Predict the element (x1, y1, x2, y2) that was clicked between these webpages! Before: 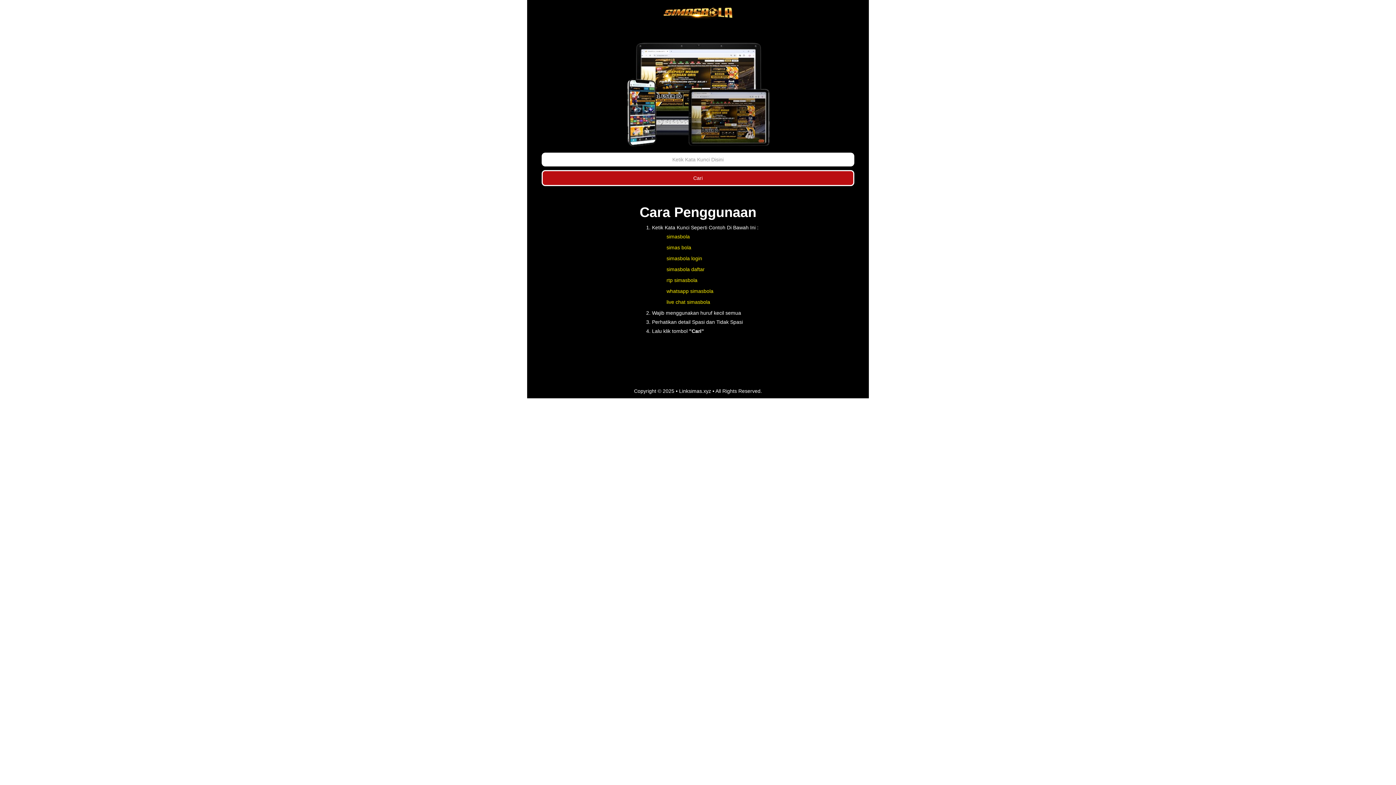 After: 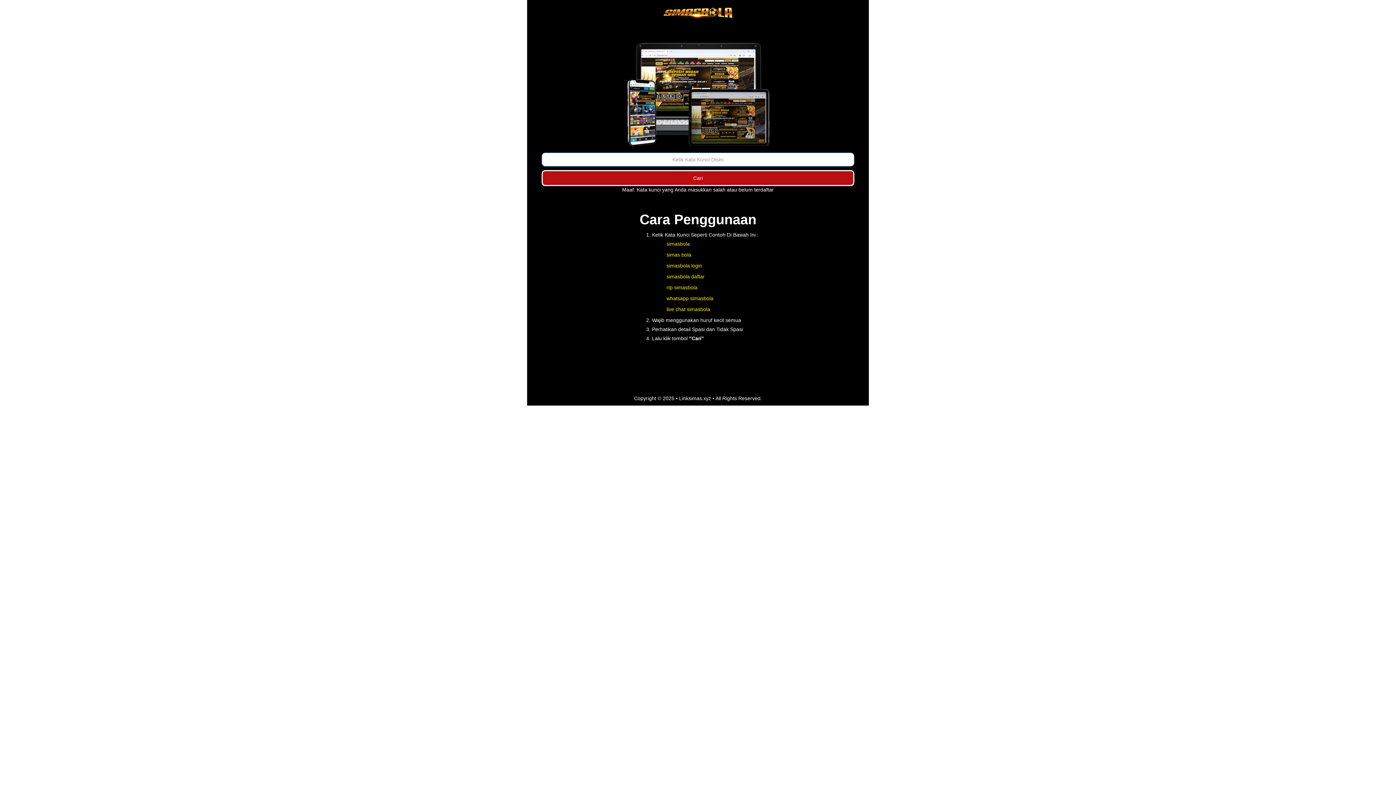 Action: bbox: (541, 170, 854, 186) label: Cari